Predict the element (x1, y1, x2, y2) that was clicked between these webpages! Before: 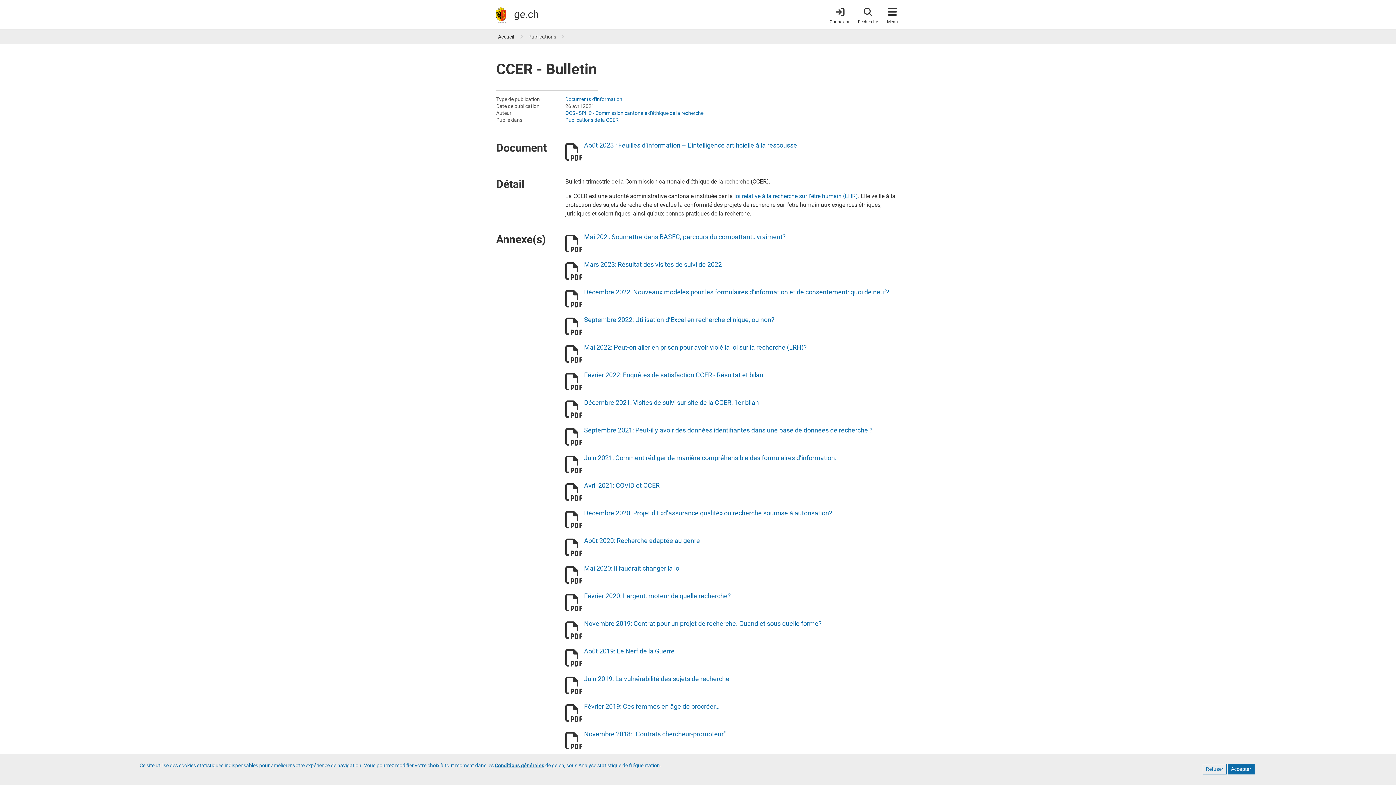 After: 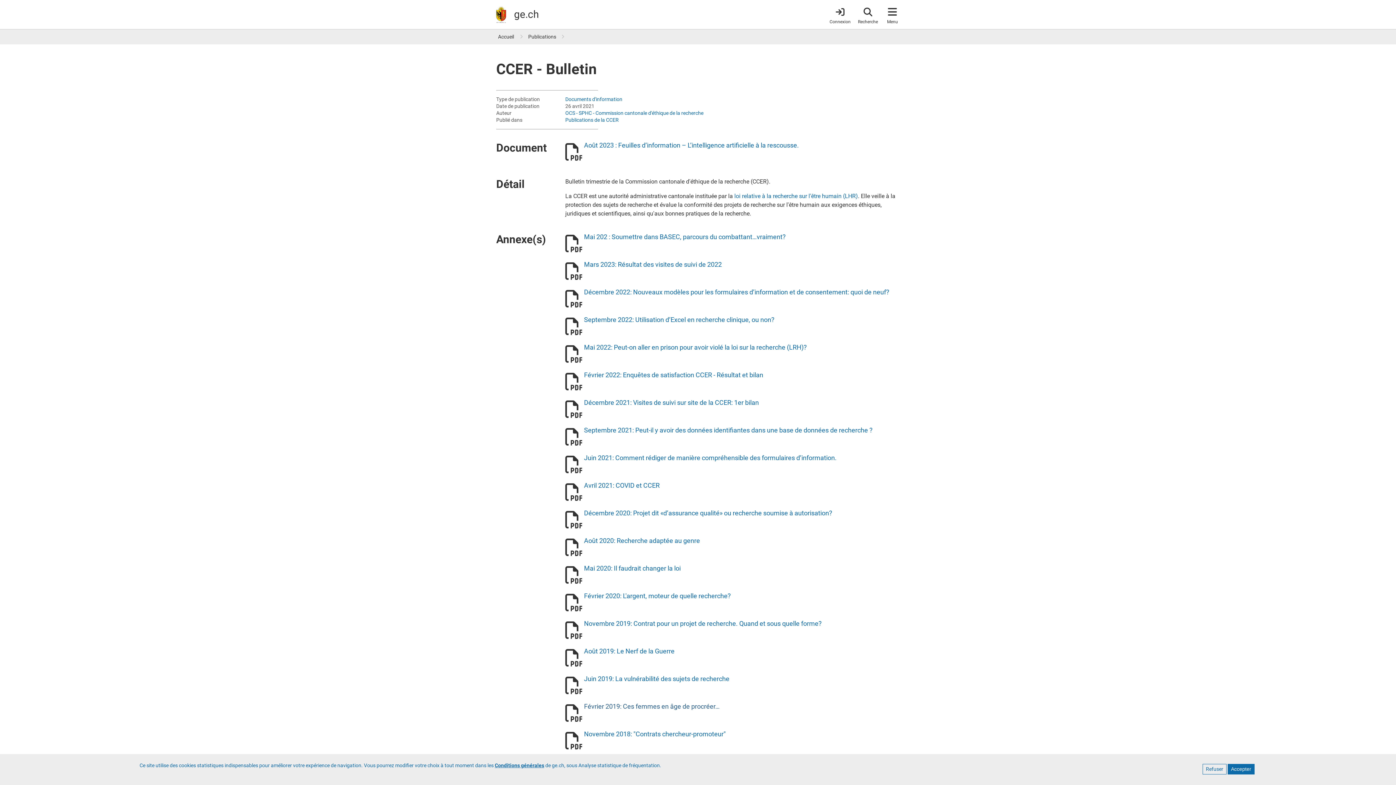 Action: bbox: (584, 702, 719, 710) label: Février 2019: Ces femmes en âge de procréer…